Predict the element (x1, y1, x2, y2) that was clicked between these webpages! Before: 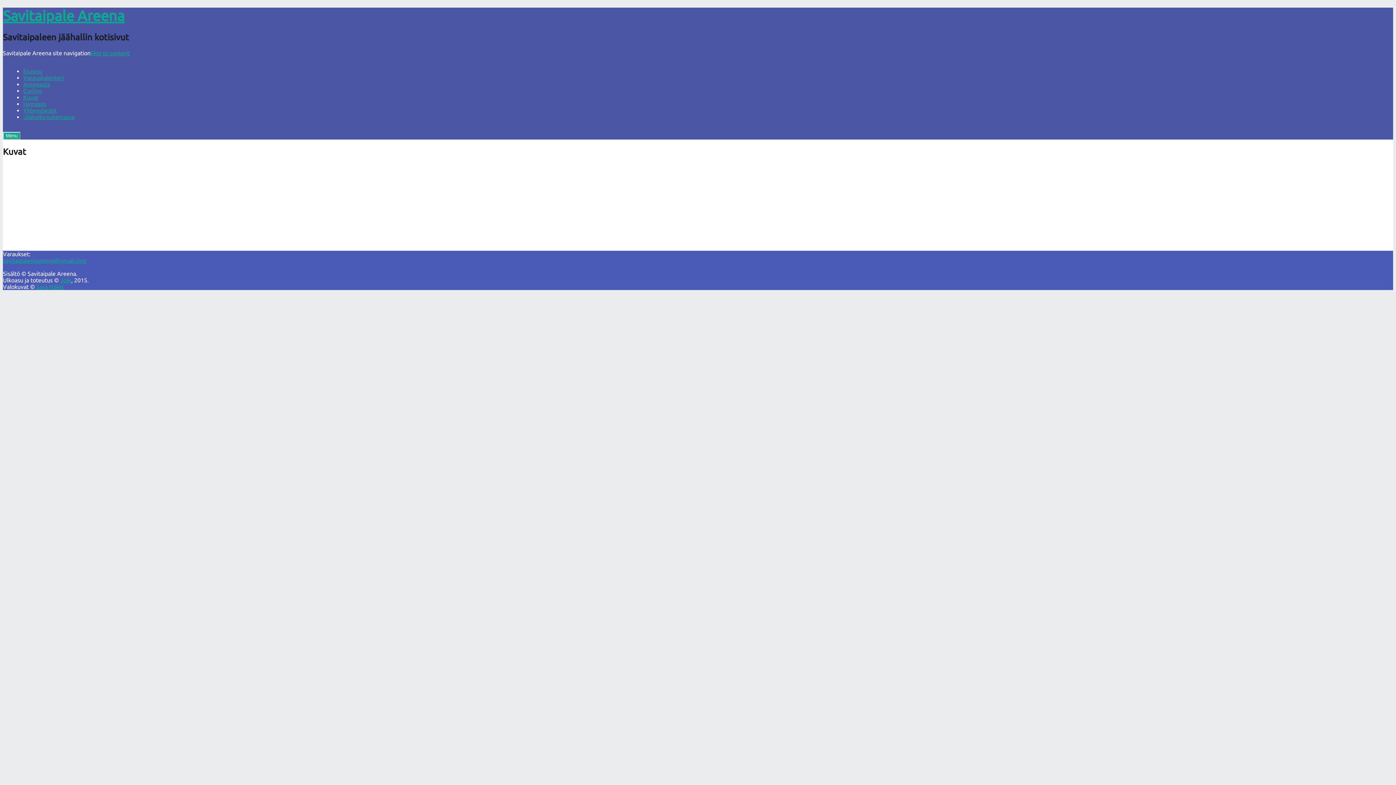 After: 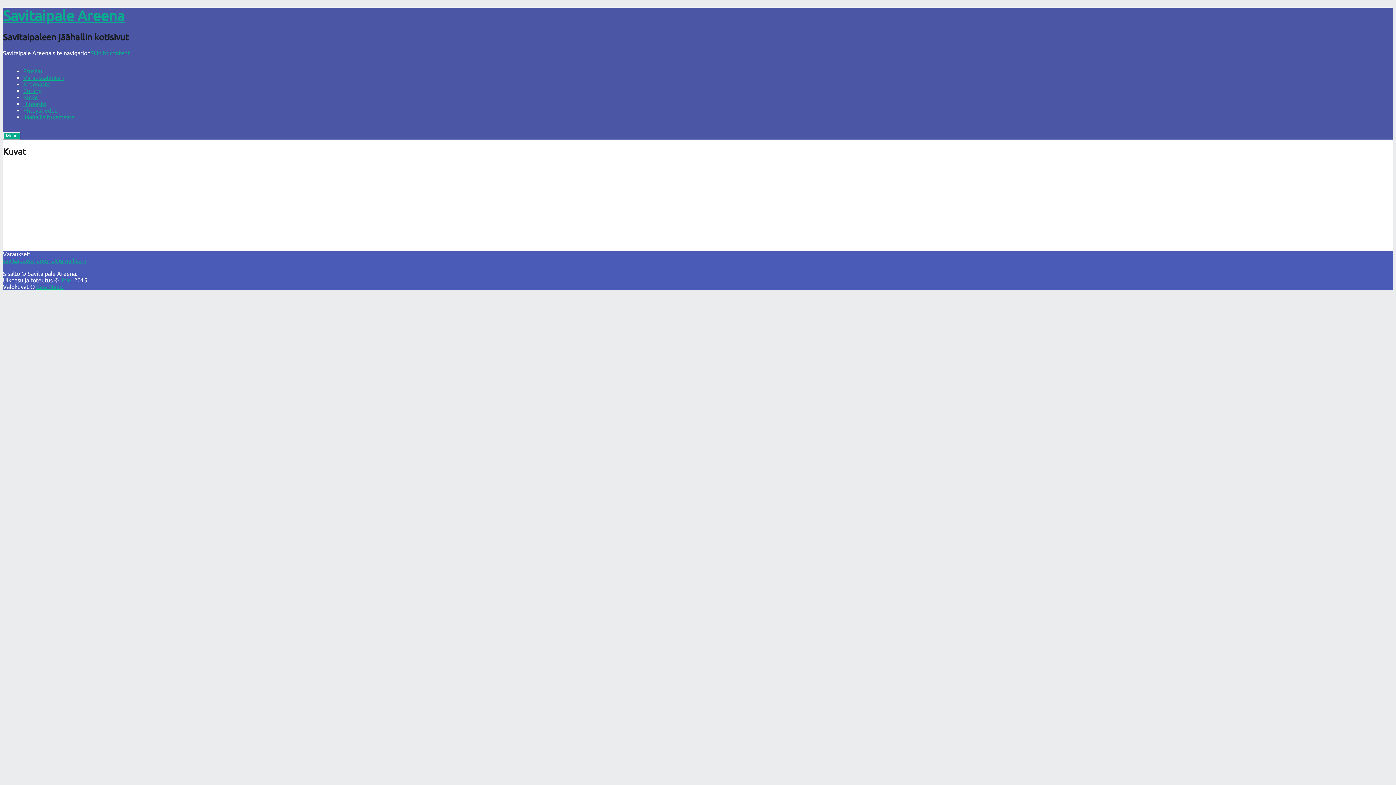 Action: bbox: (2, 257, 86, 263) label: savitaipaleenareena@gmail.com